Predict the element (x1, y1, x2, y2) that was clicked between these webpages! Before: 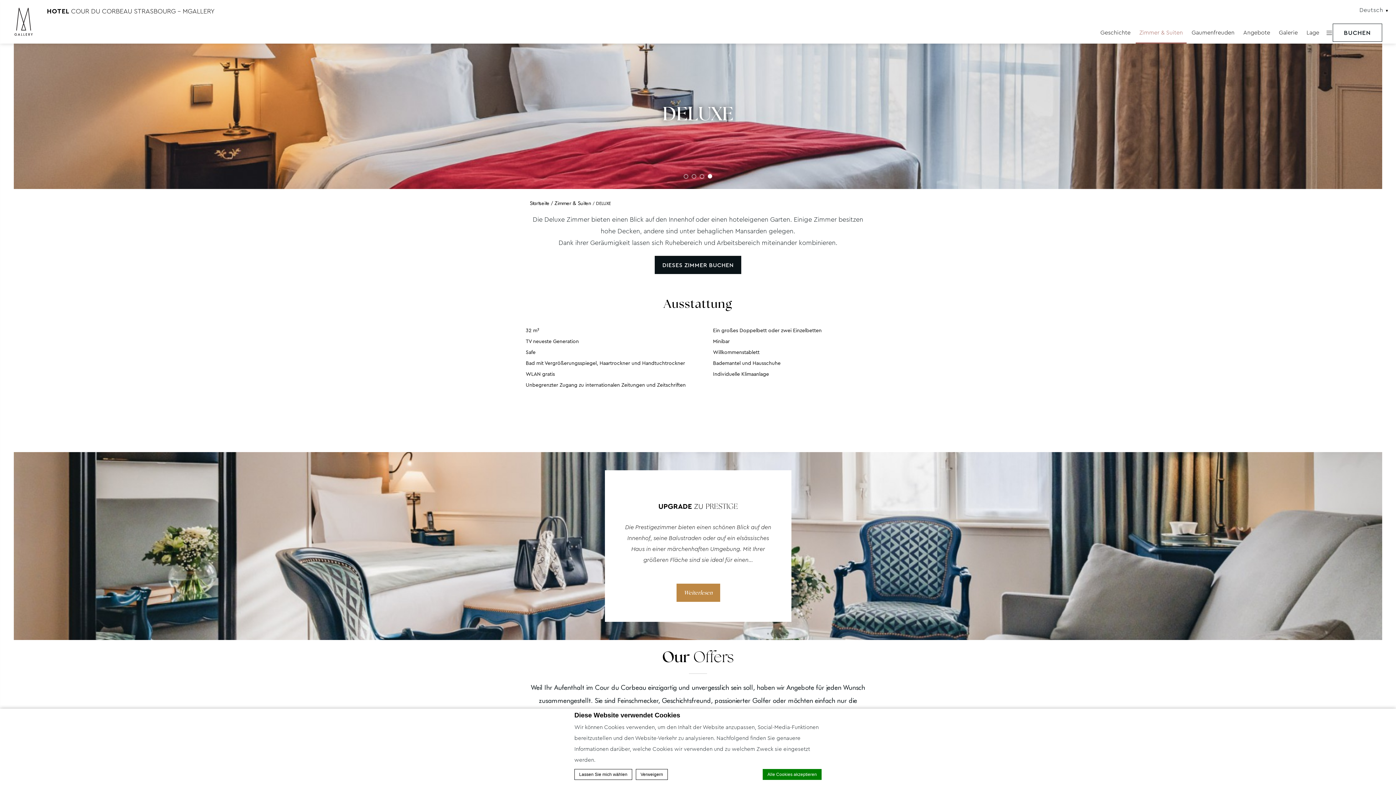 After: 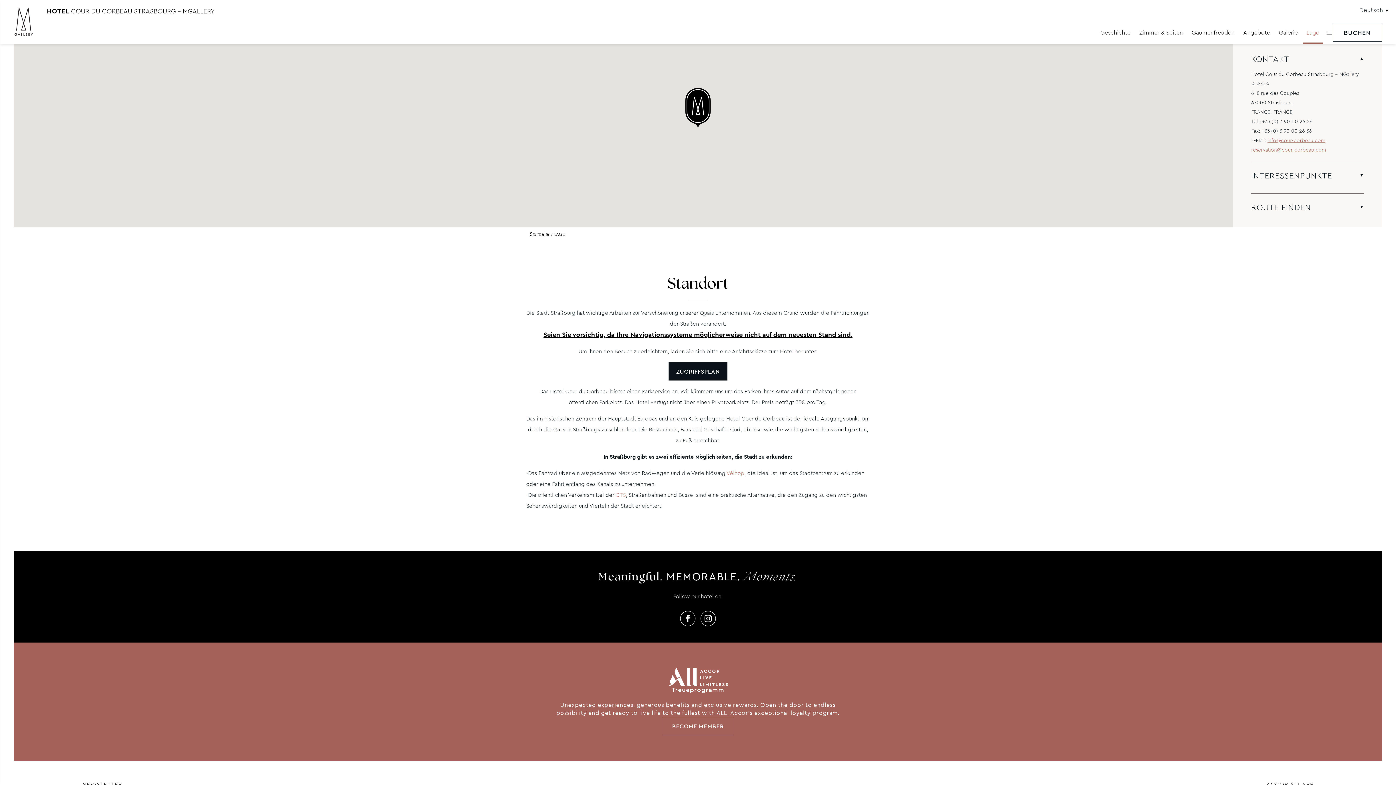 Action: bbox: (1303, 21, 1323, 43) label: Lage